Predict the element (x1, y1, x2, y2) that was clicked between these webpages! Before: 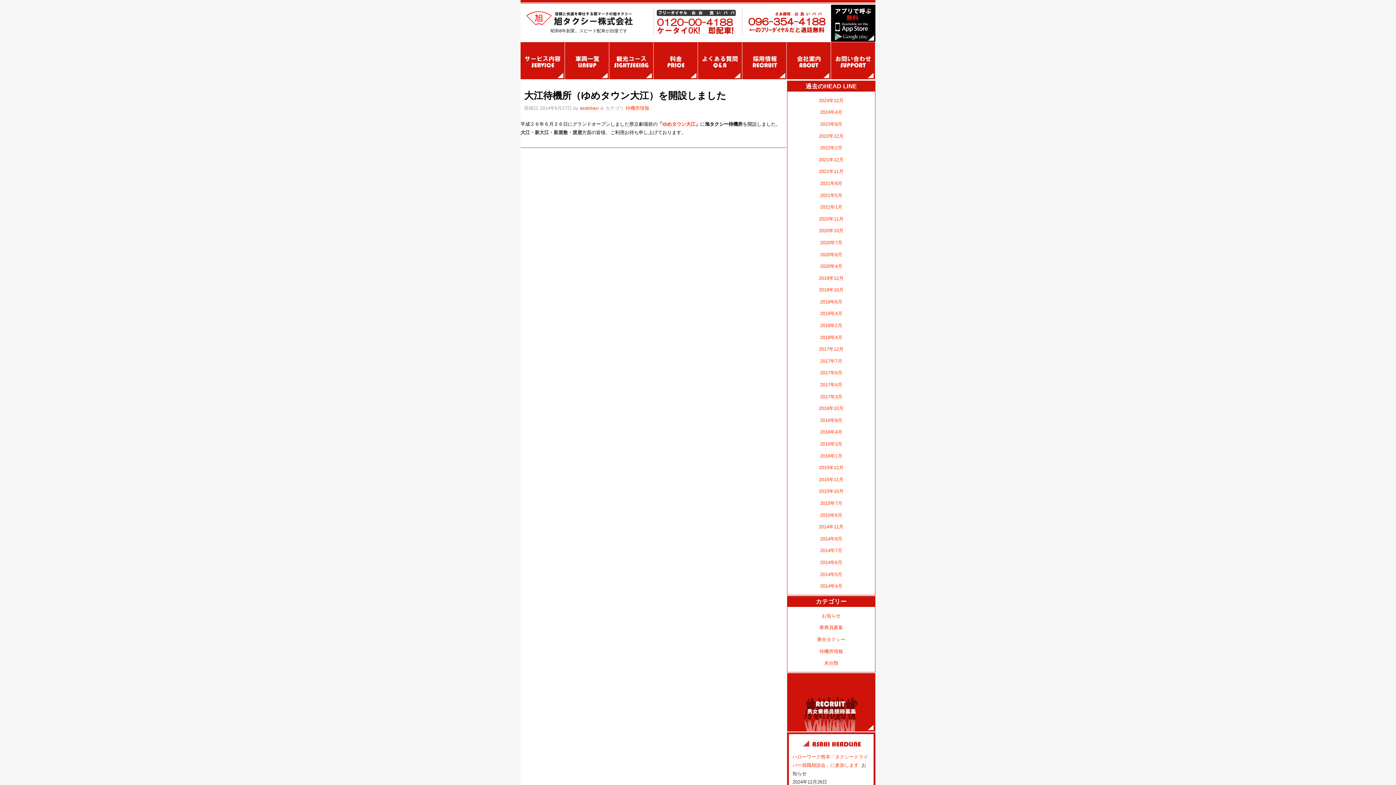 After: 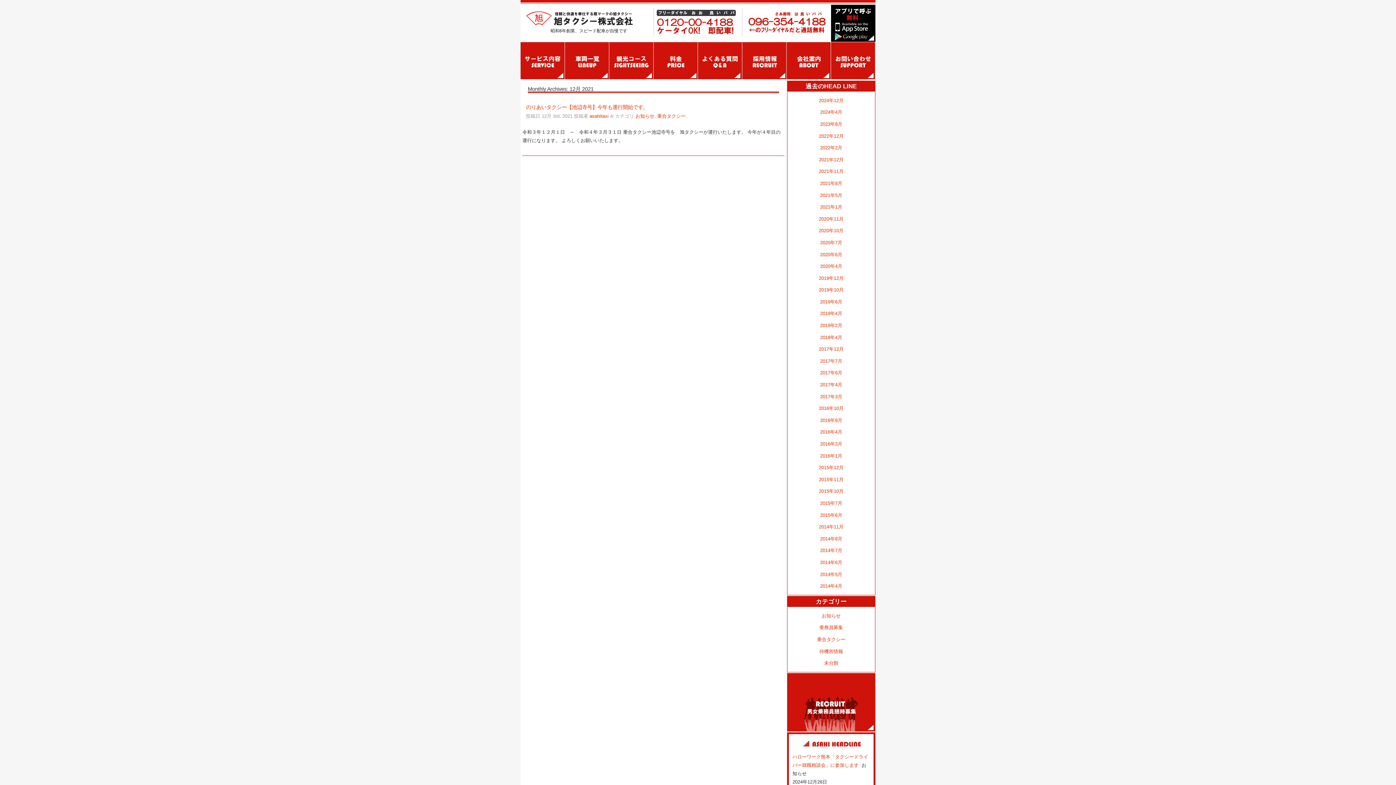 Action: bbox: (819, 157, 843, 162) label: 2021年12月